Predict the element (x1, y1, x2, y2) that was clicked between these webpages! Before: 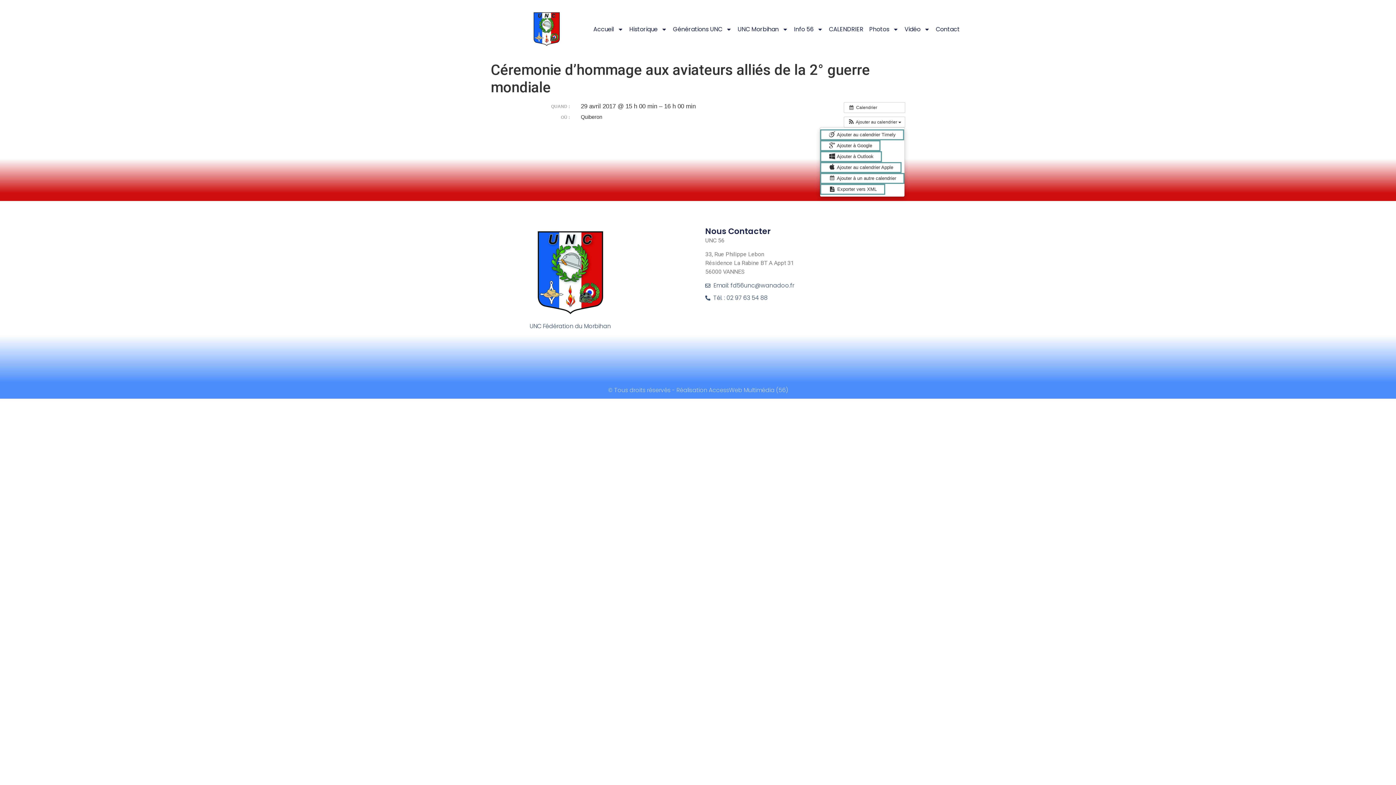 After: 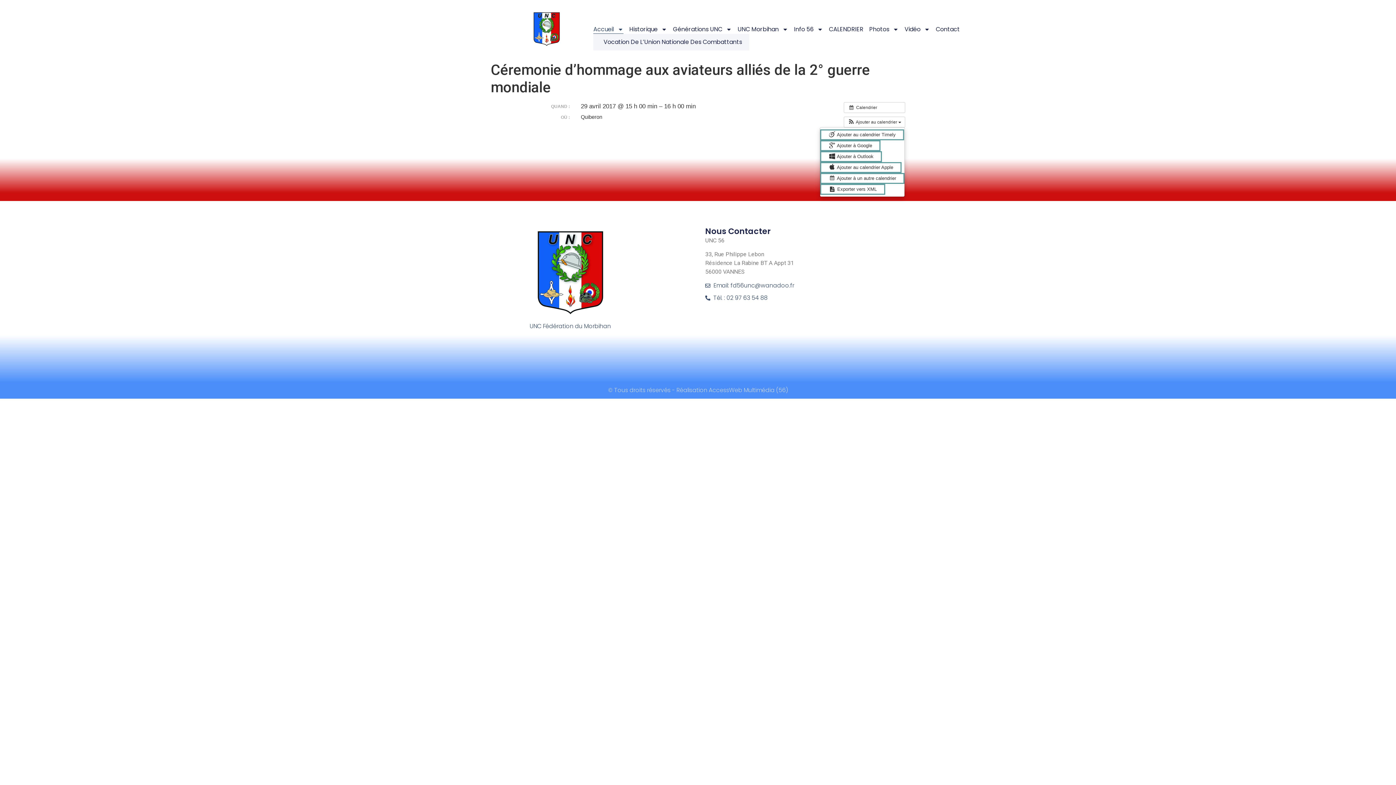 Action: label: Accueil bbox: (593, 24, 623, 33)